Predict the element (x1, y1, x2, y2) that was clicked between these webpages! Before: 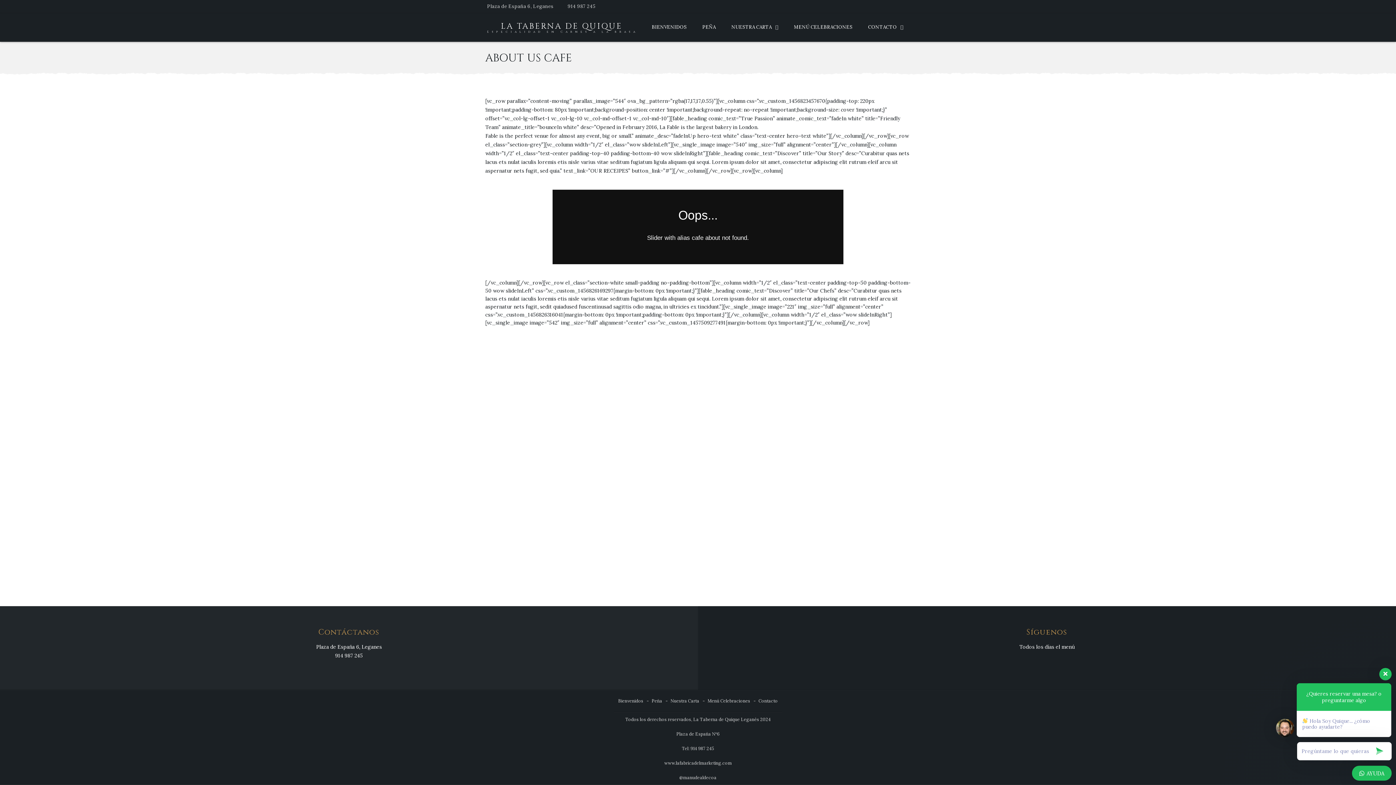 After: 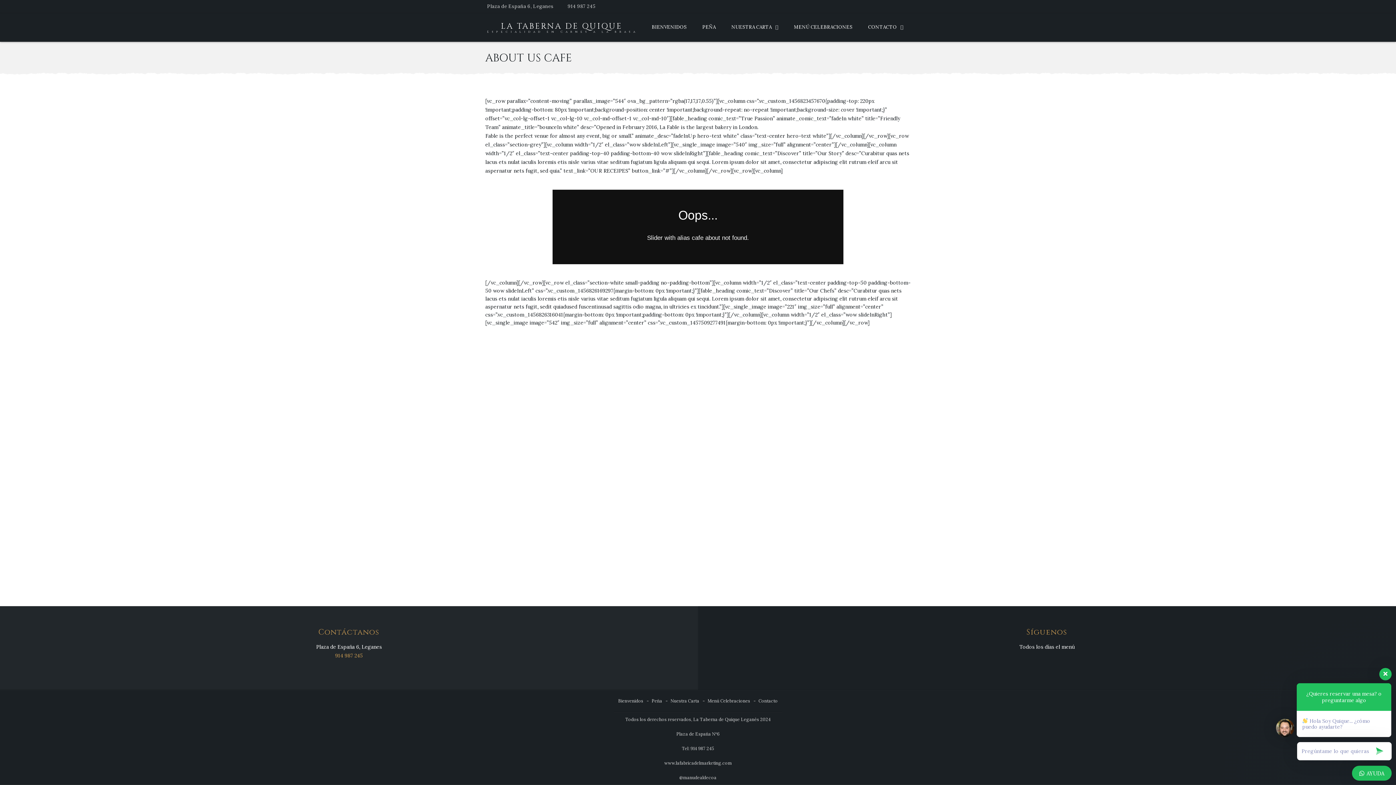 Action: bbox: (335, 652, 362, 659) label: 914 987 245